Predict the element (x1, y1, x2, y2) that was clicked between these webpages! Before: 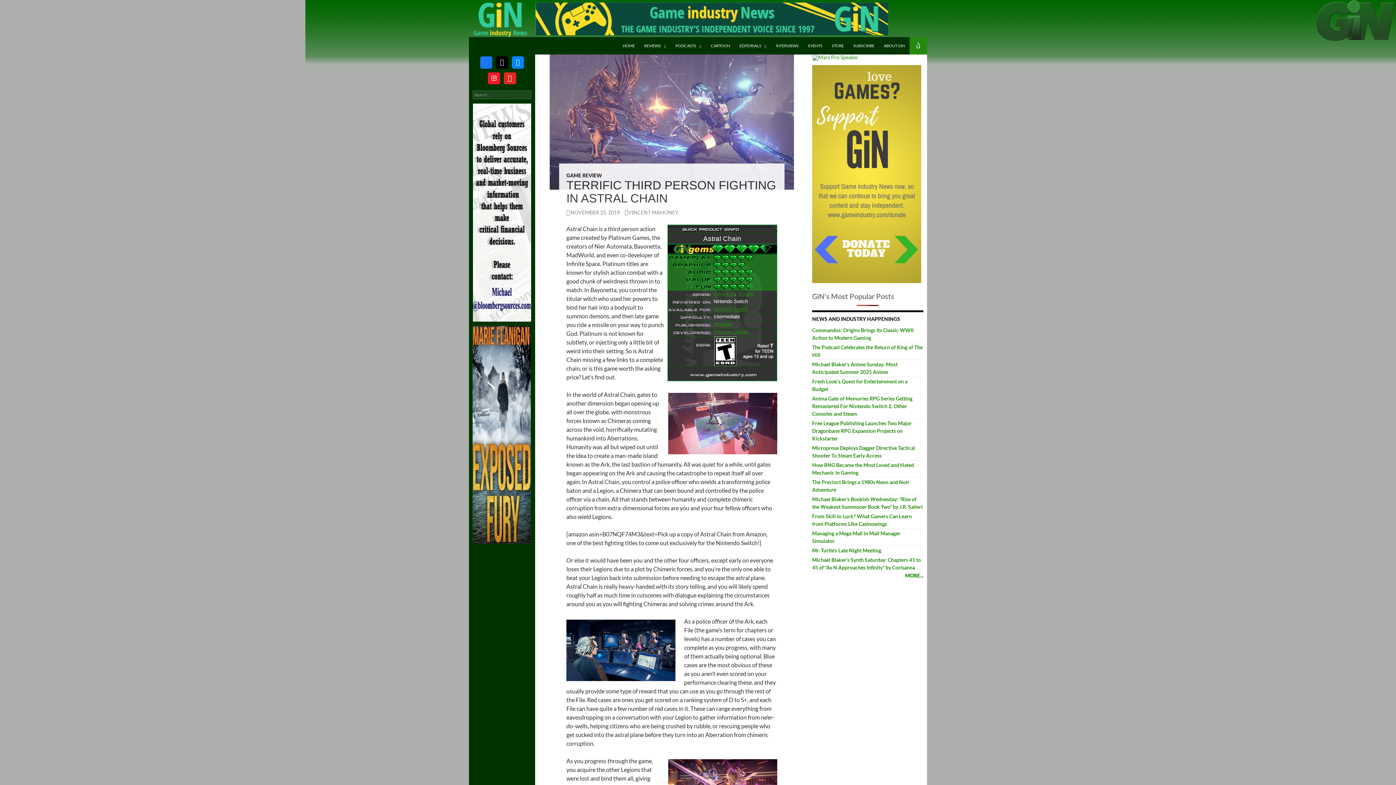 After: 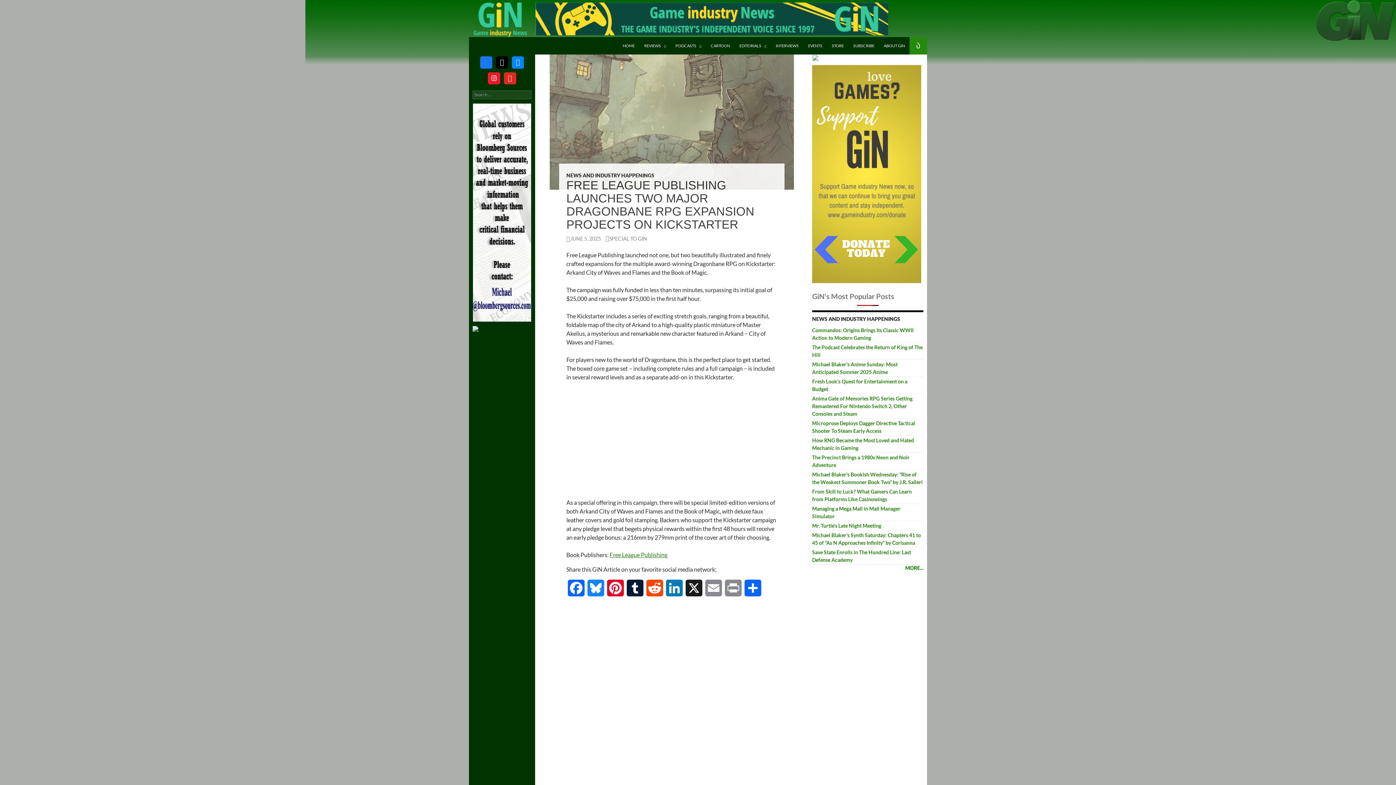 Action: bbox: (812, 420, 912, 441) label: Free League Publishing Launches Two Major Dragonbane RPG Expansion Projects on Kickstarter